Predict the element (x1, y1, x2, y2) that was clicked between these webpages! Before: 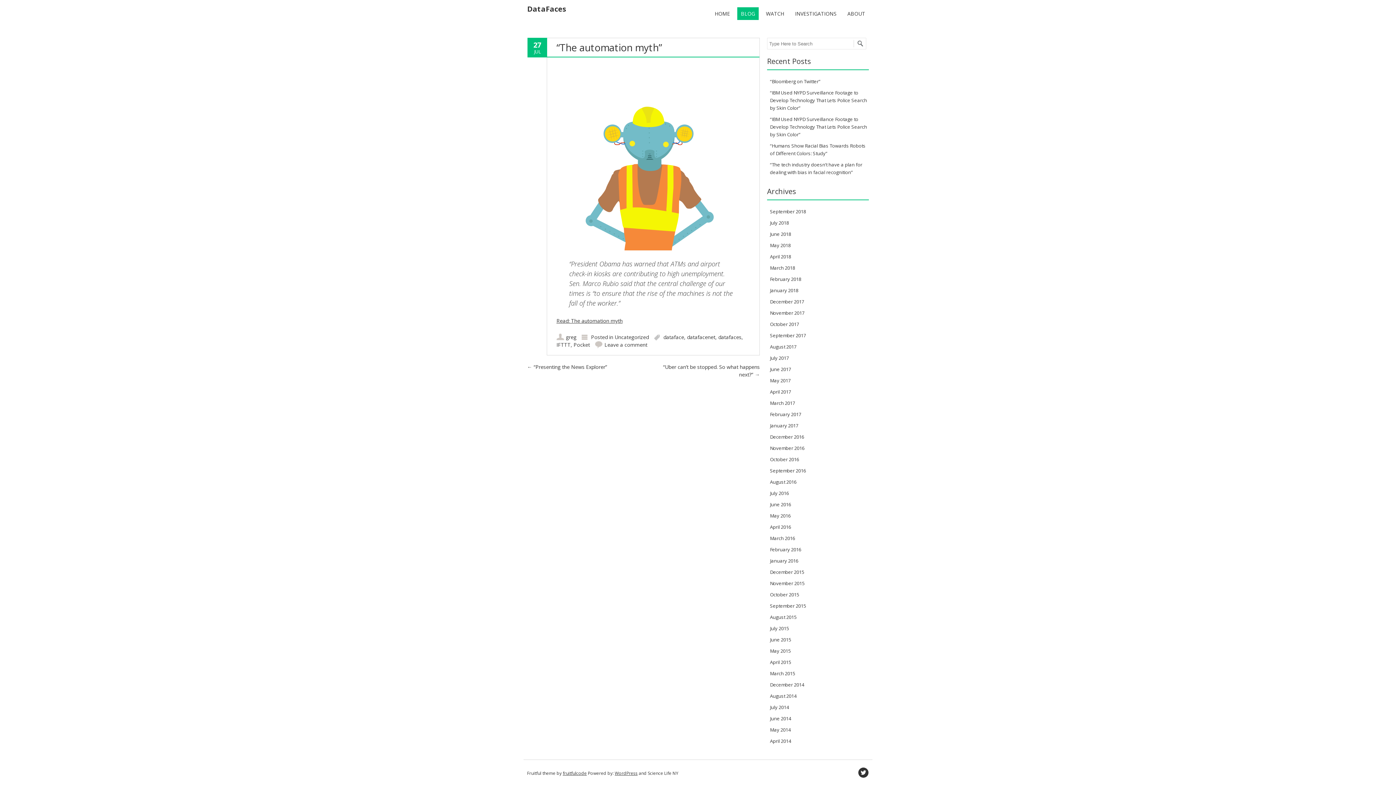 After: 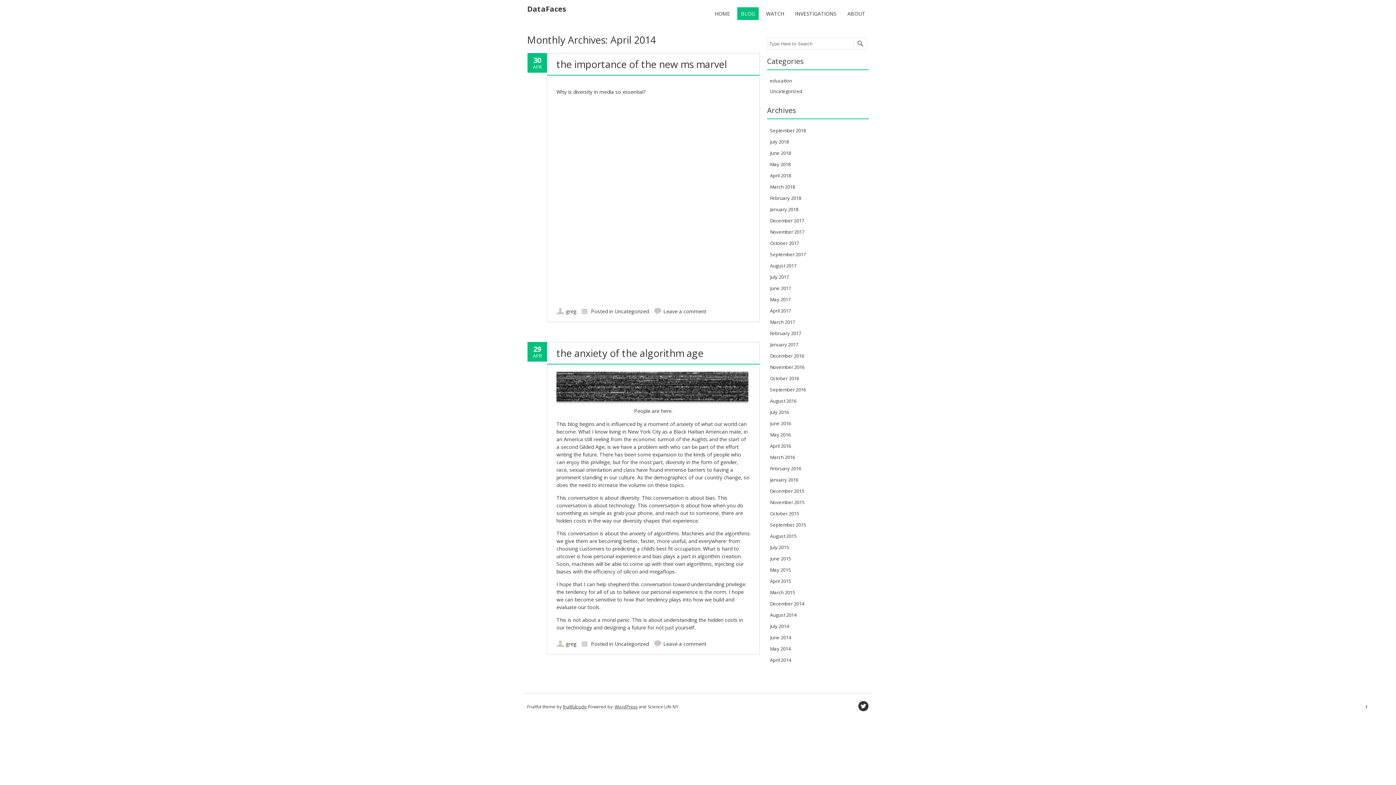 Action: label: April 2014 bbox: (770, 738, 791, 744)